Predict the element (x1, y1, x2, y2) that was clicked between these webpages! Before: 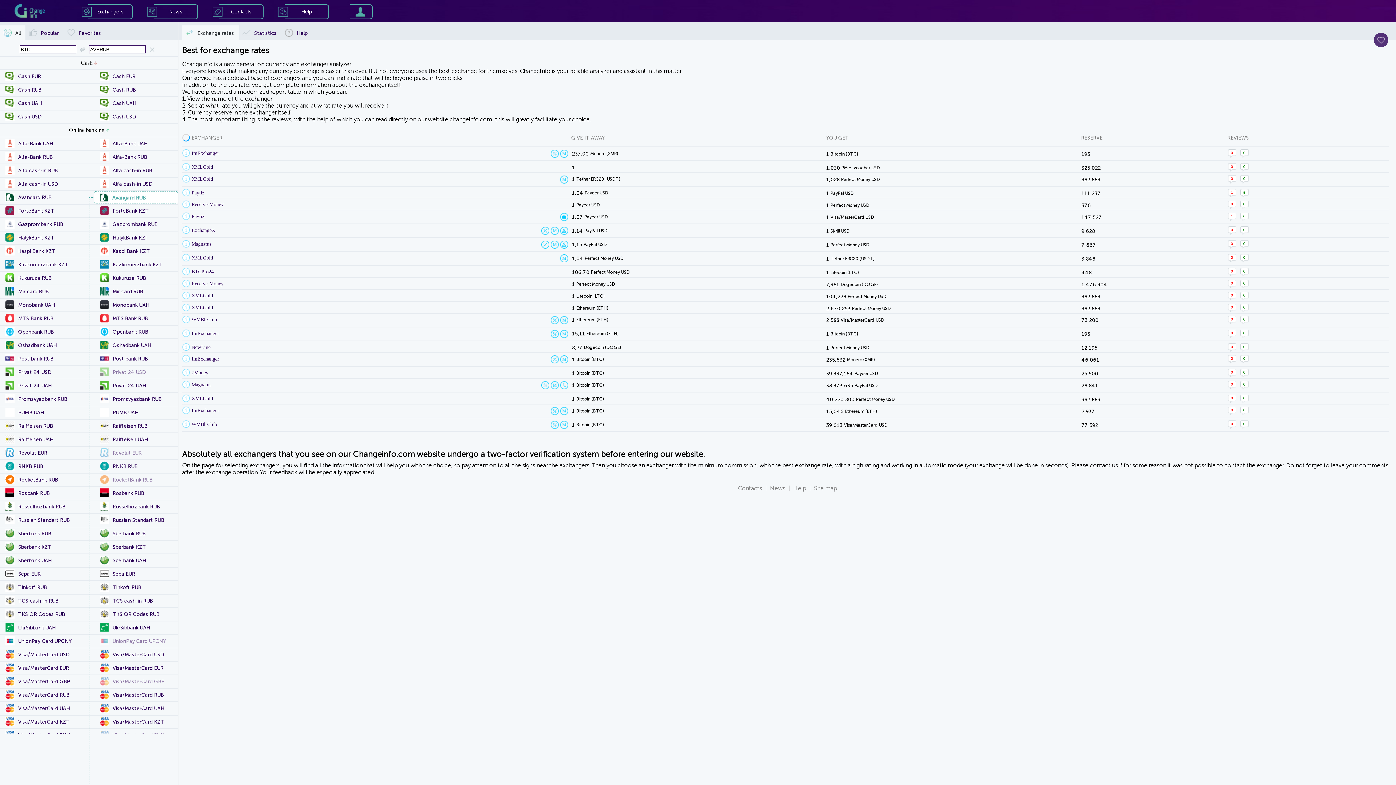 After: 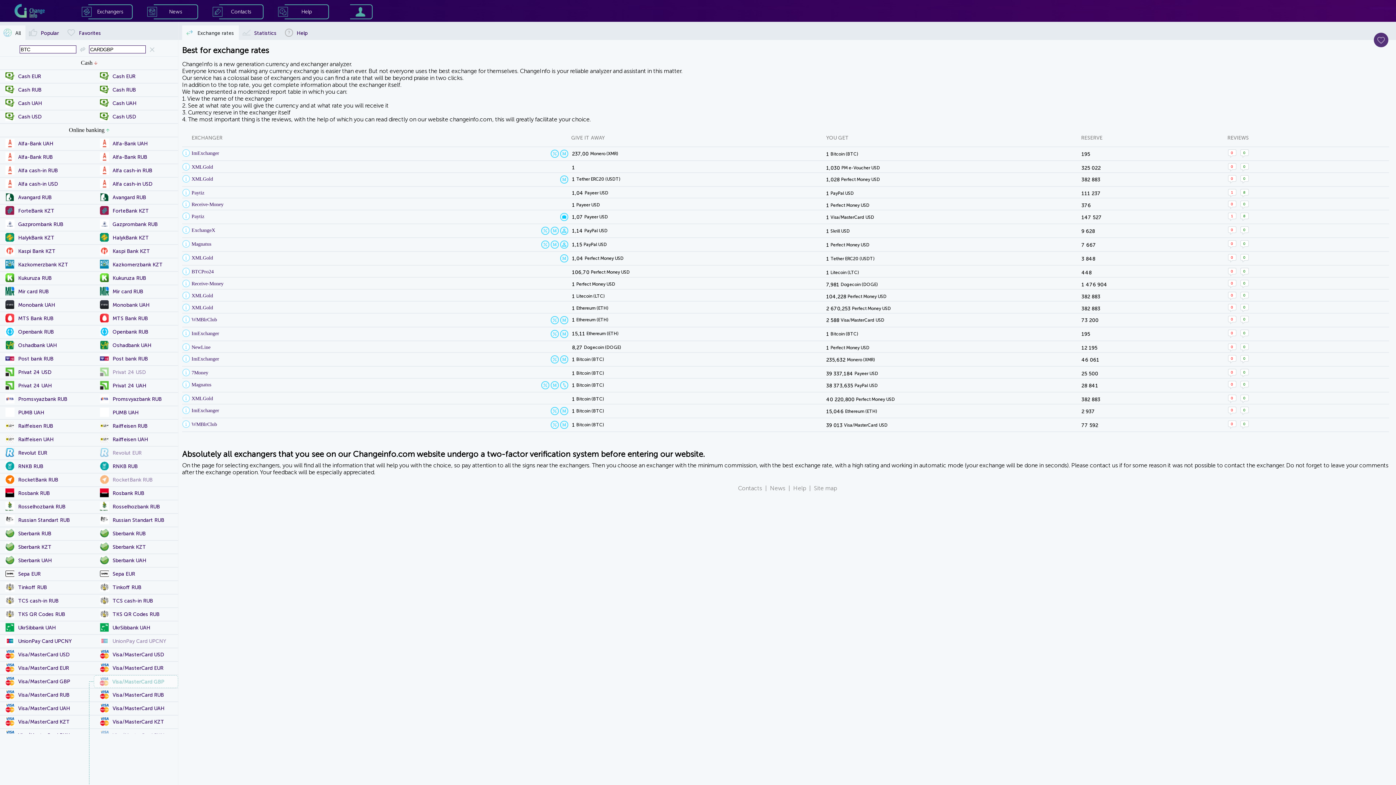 Action: label: Visa/MasterCard GBP bbox: (94, 675, 178, 687)